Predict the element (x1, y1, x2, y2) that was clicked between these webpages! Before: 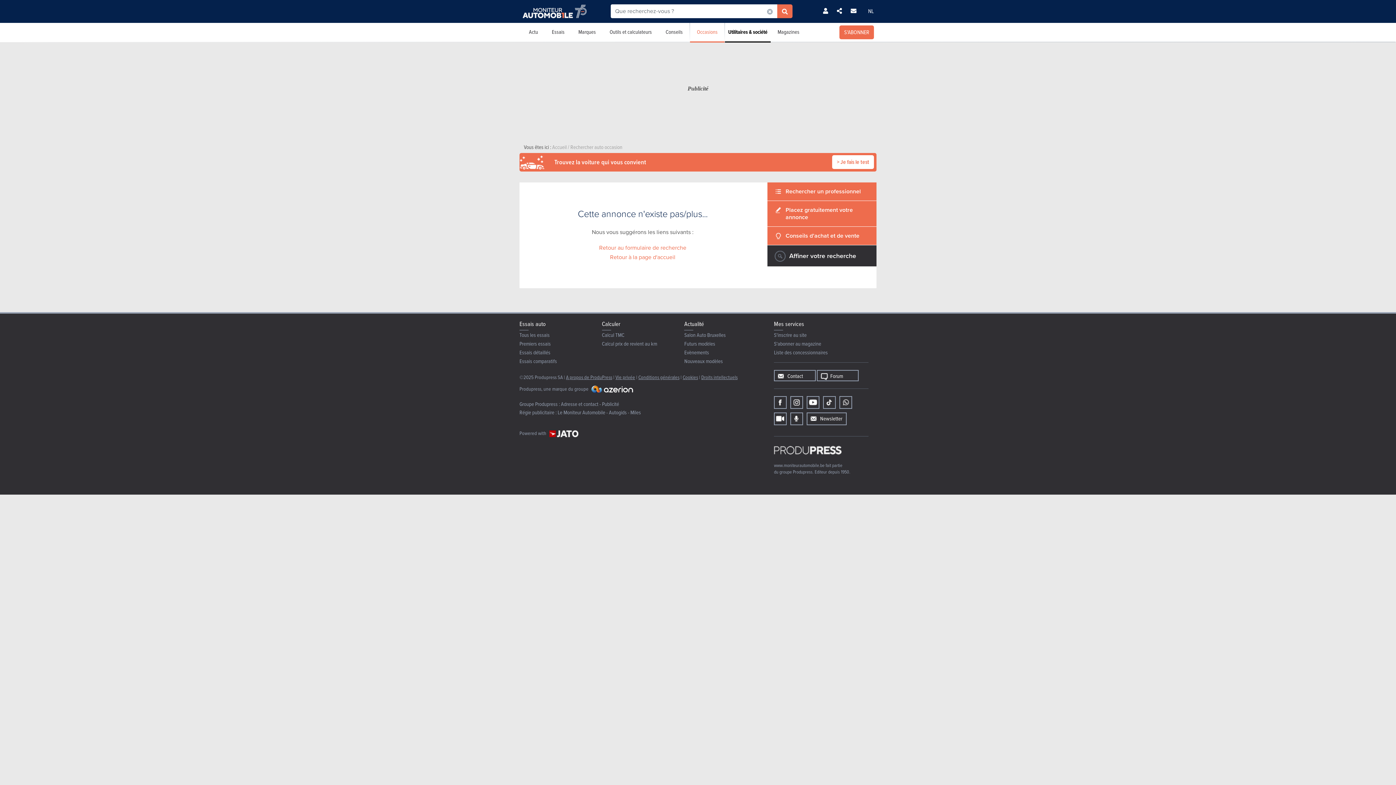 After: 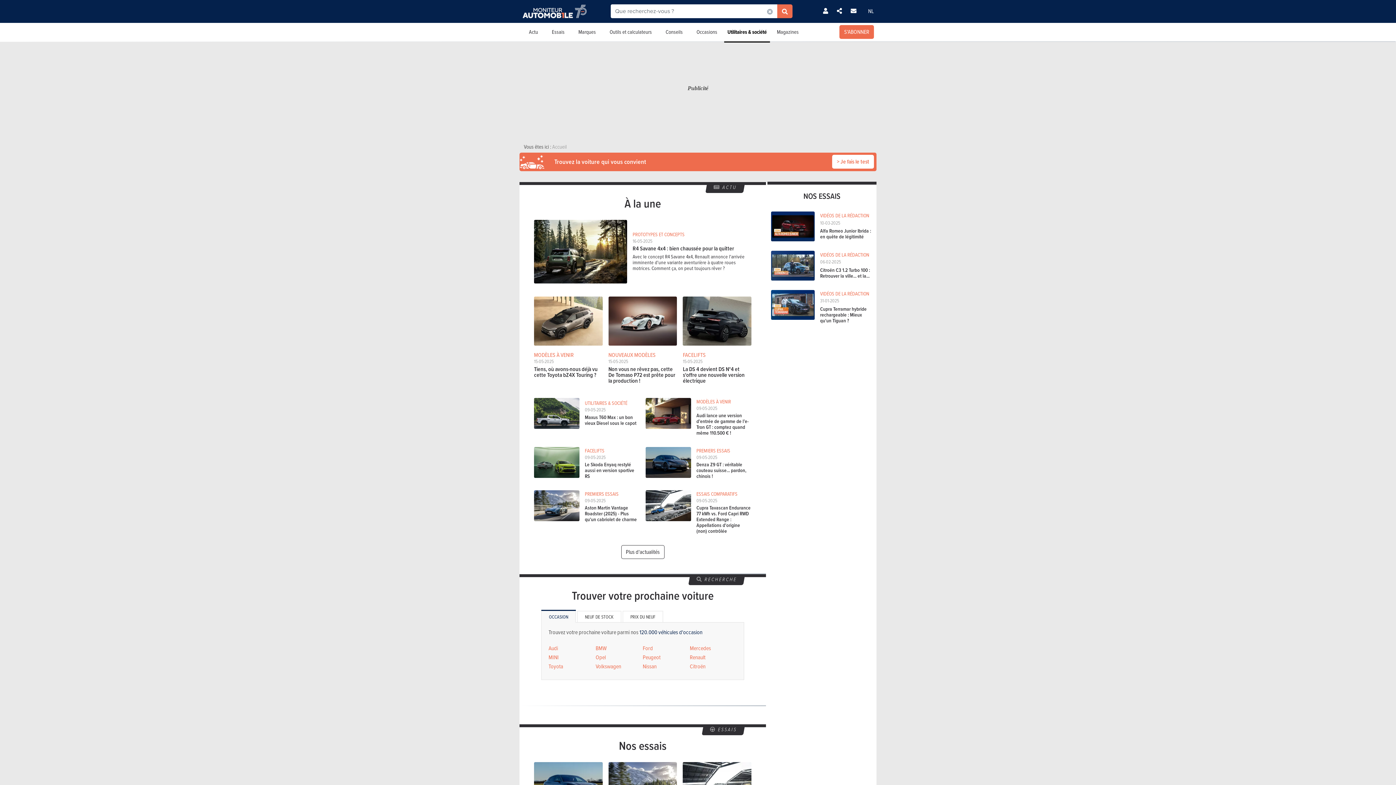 Action: label: Rechercher un professionnel bbox: (767, 182, 876, 201)